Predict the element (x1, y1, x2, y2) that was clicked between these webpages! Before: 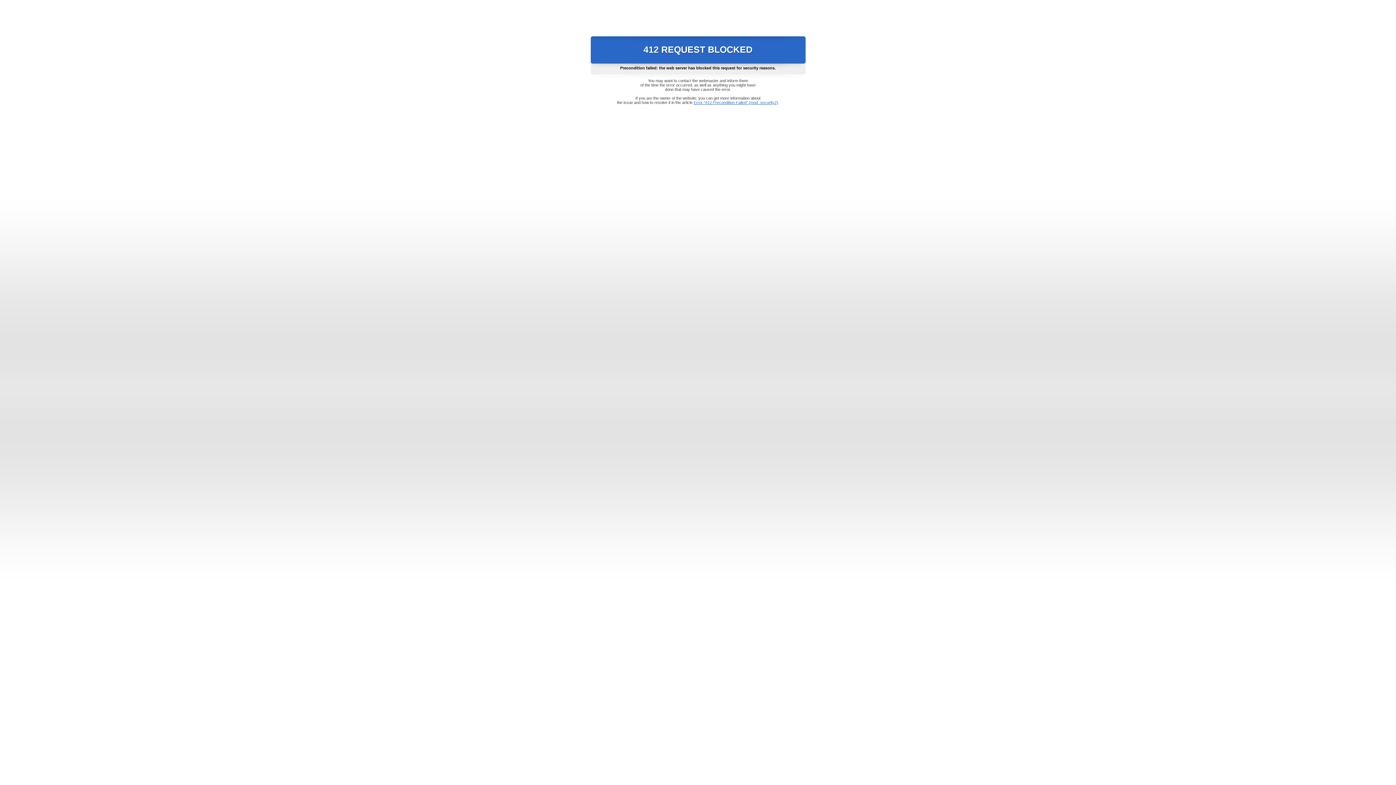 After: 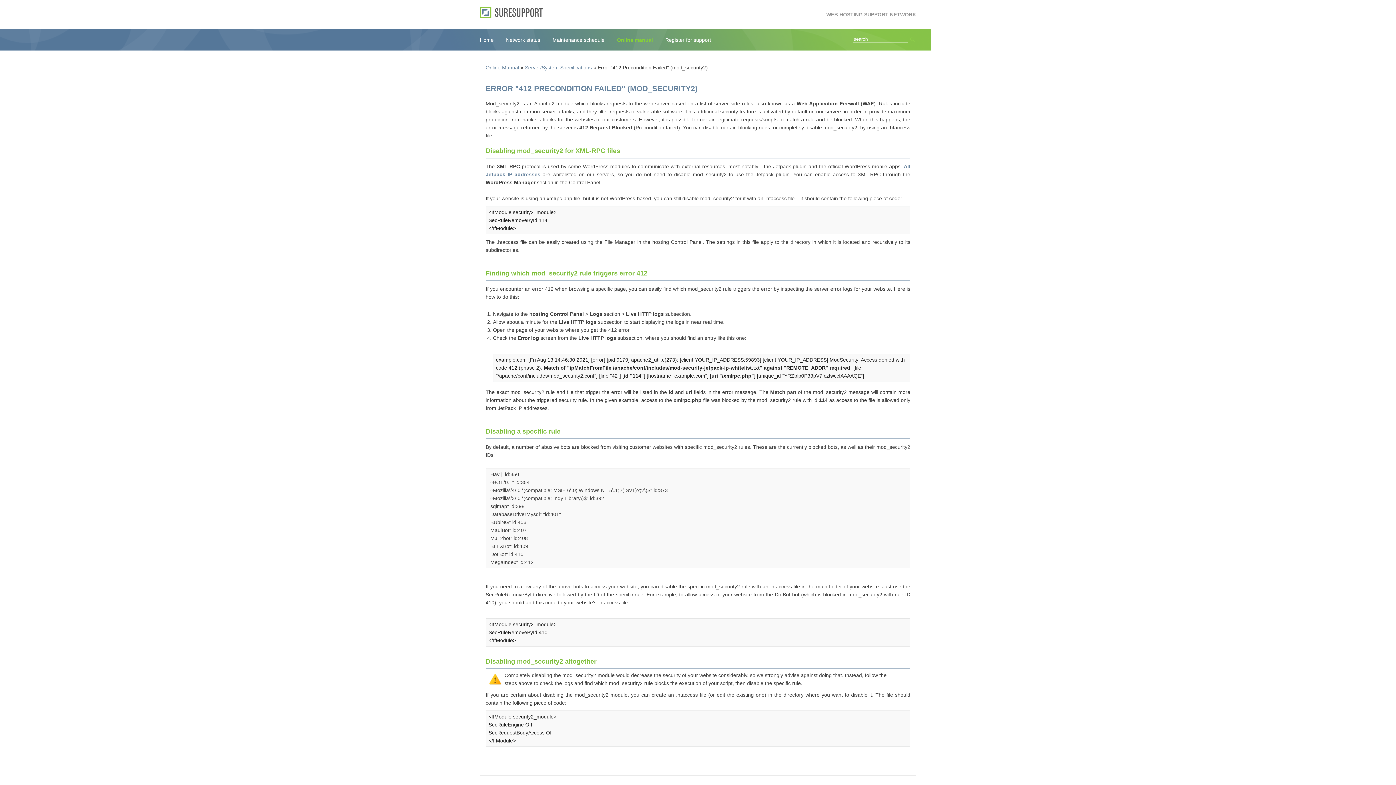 Action: bbox: (693, 100, 778, 104) label: Error "412 Precondition Failed" (mod_security2)